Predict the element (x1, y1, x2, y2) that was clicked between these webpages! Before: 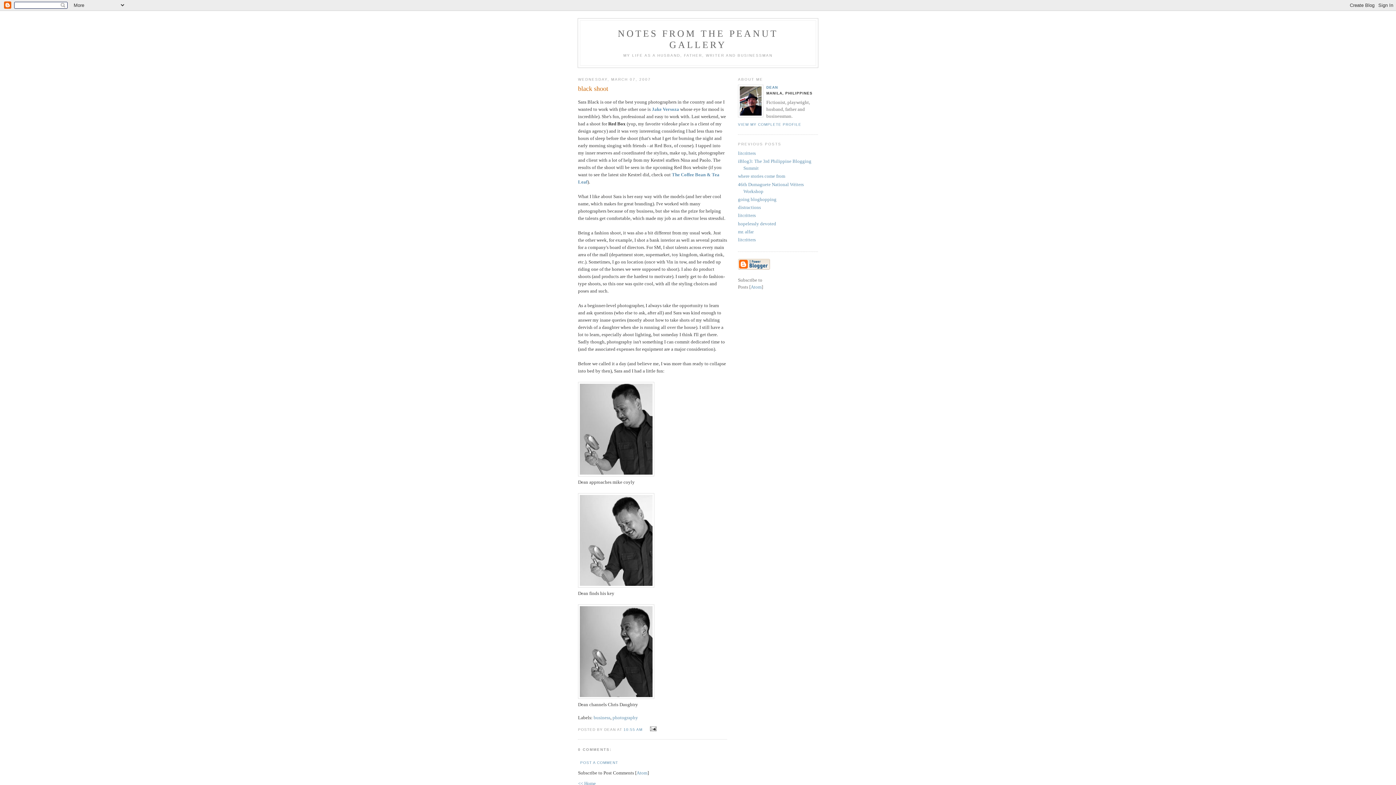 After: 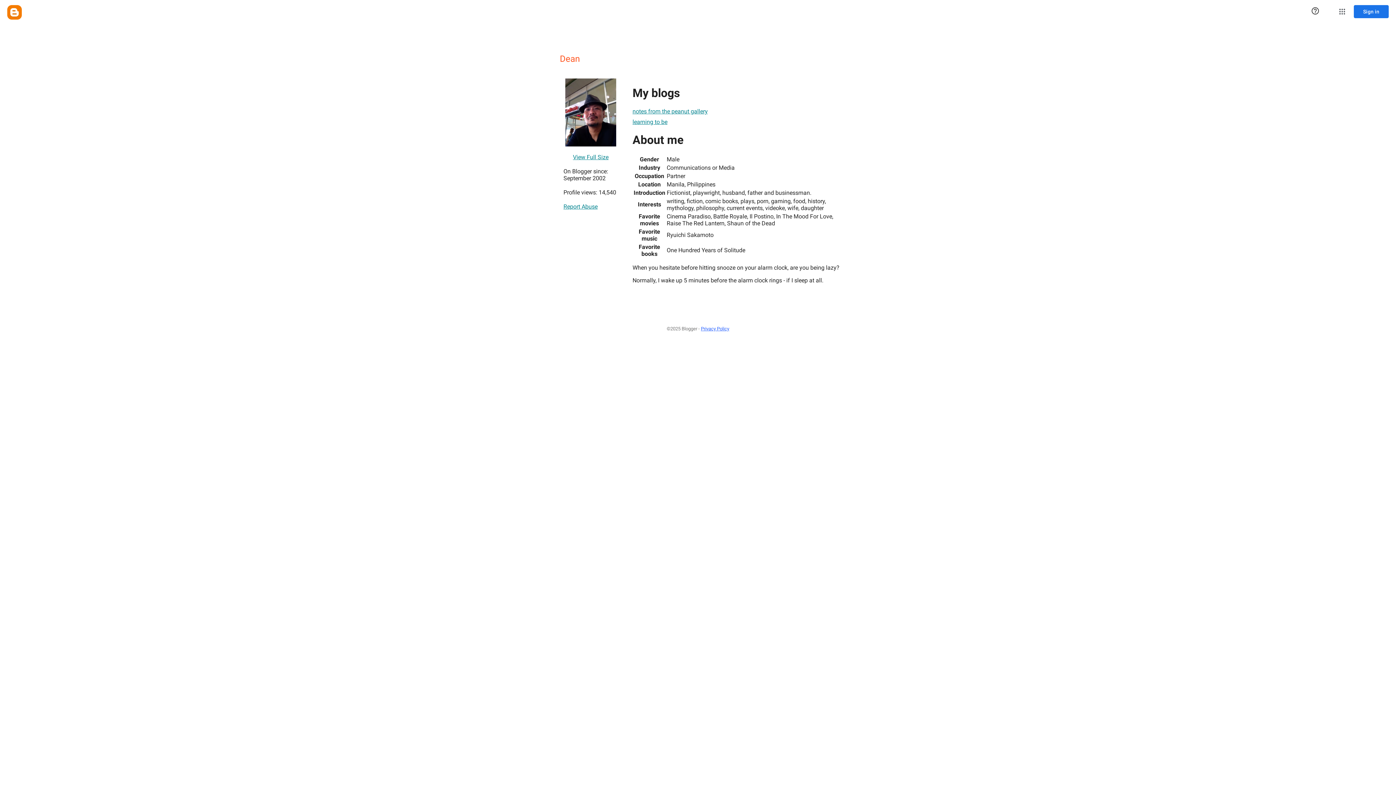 Action: bbox: (738, 122, 801, 126) label: VIEW MY COMPLETE PROFILE